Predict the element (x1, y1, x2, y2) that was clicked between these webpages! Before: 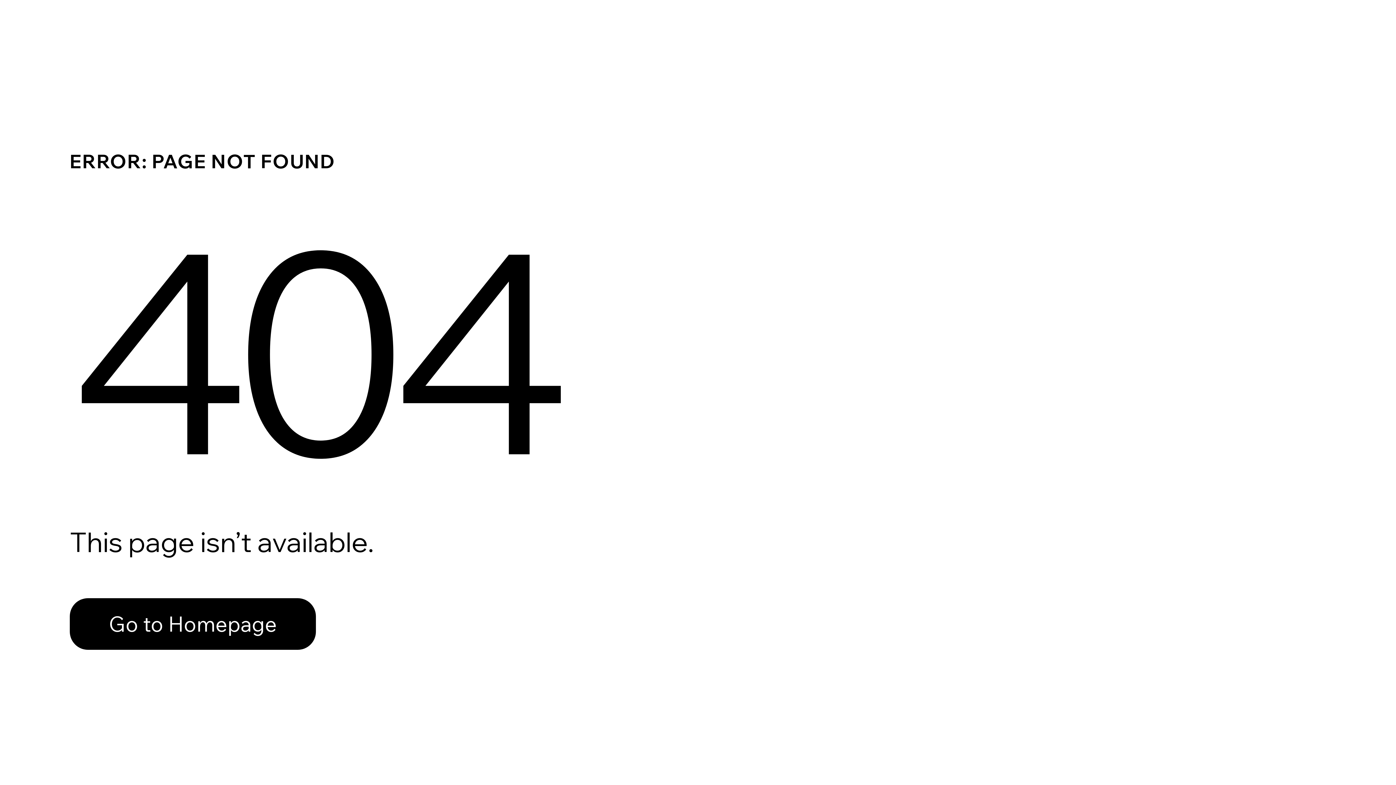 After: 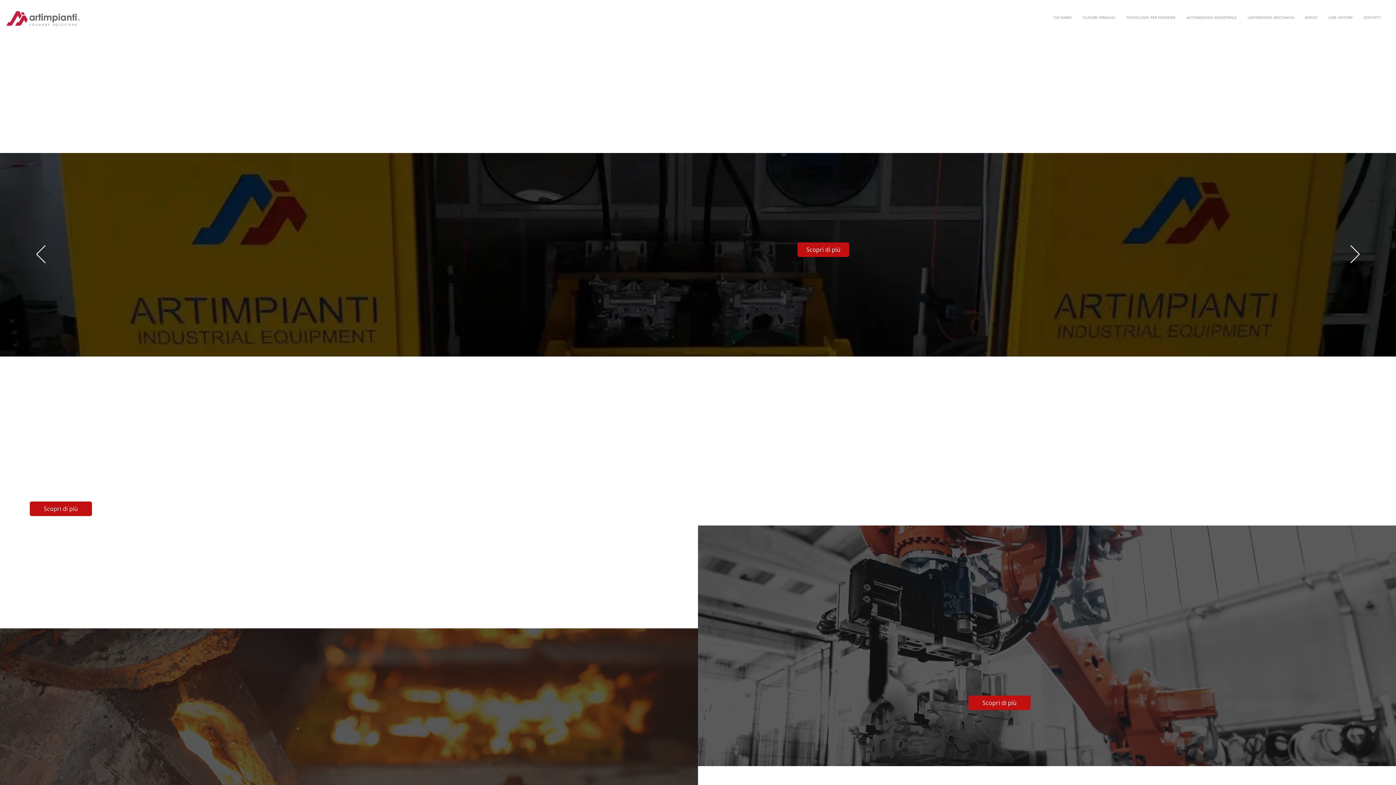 Action: bbox: (69, 598, 316, 650) label: Go to Homepage